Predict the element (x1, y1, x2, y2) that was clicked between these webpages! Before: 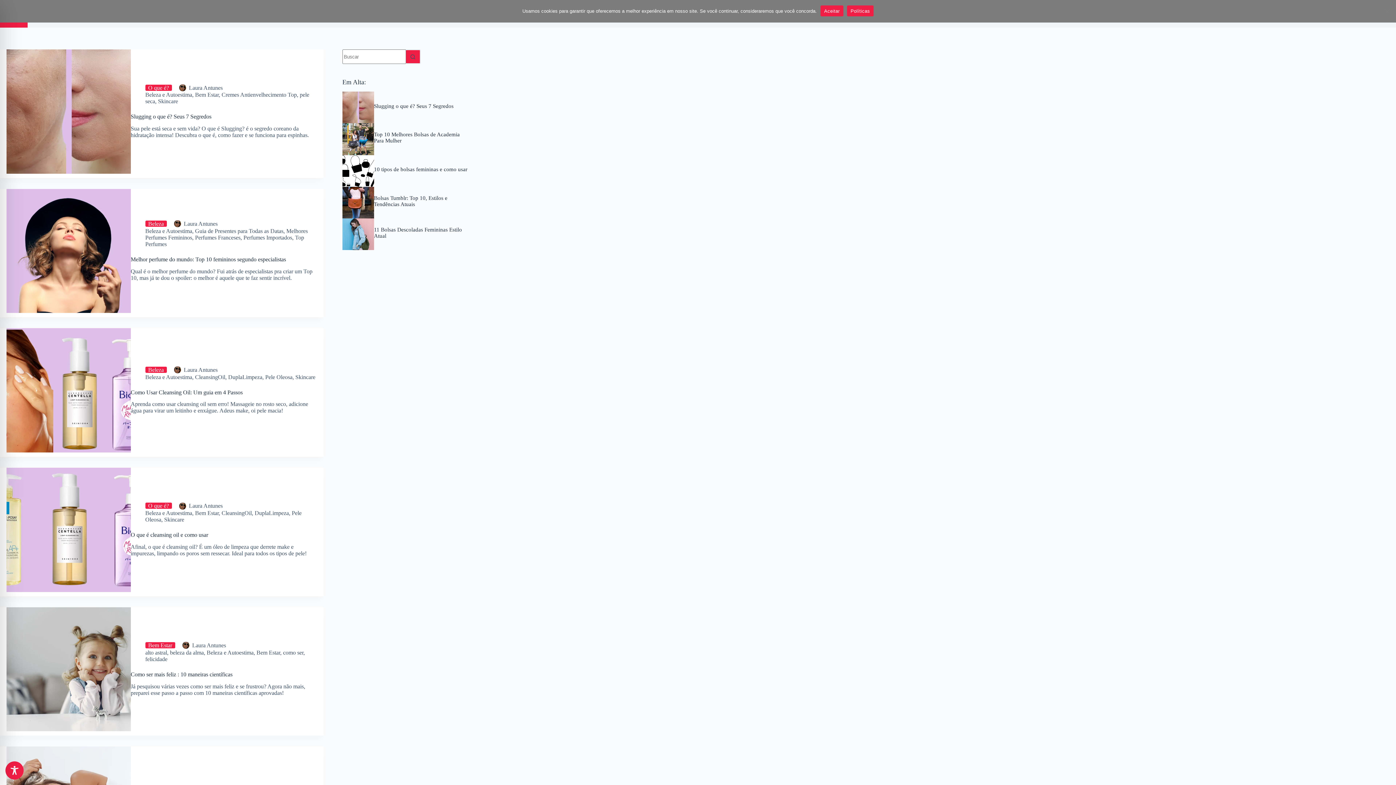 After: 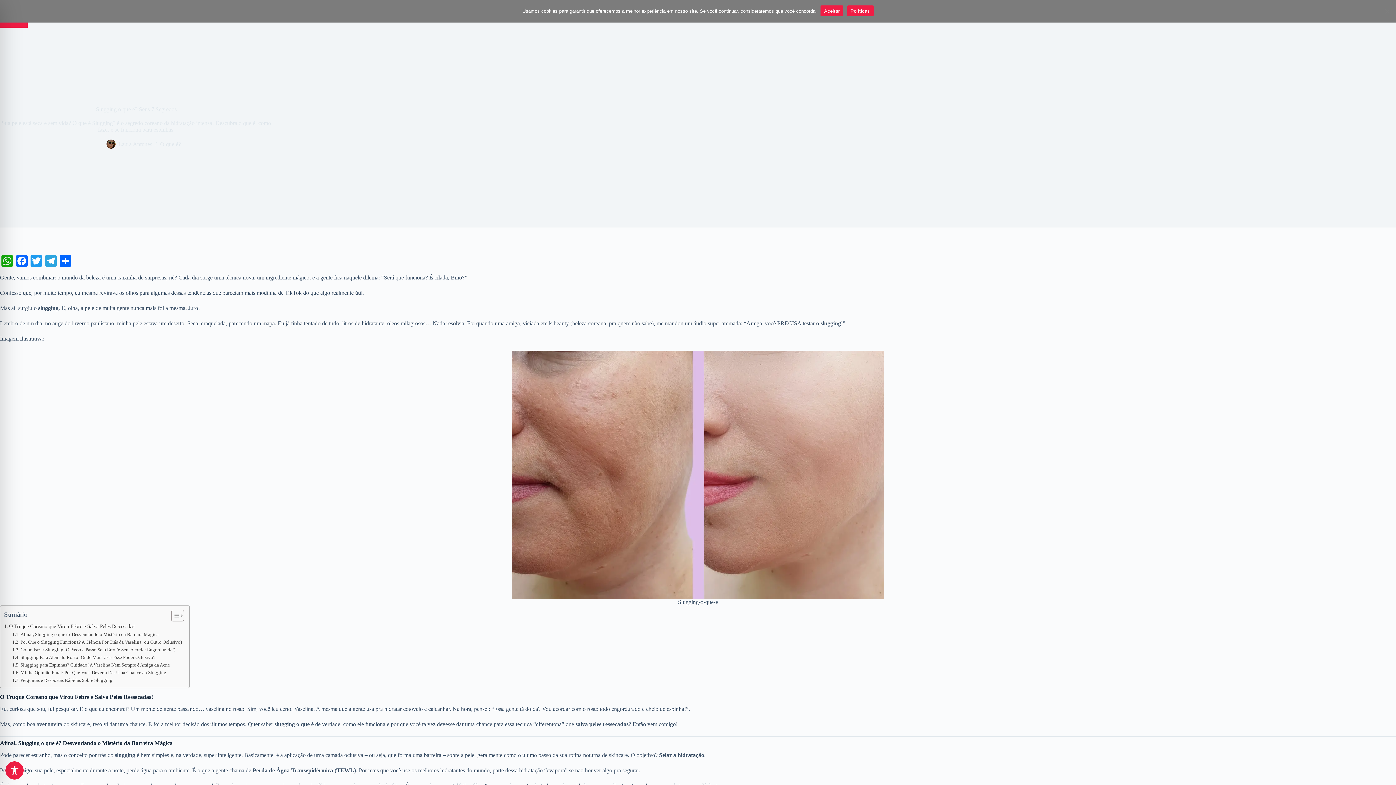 Action: bbox: (6, 49, 130, 173) label: Slugging o que é? Seus 7 Segredos